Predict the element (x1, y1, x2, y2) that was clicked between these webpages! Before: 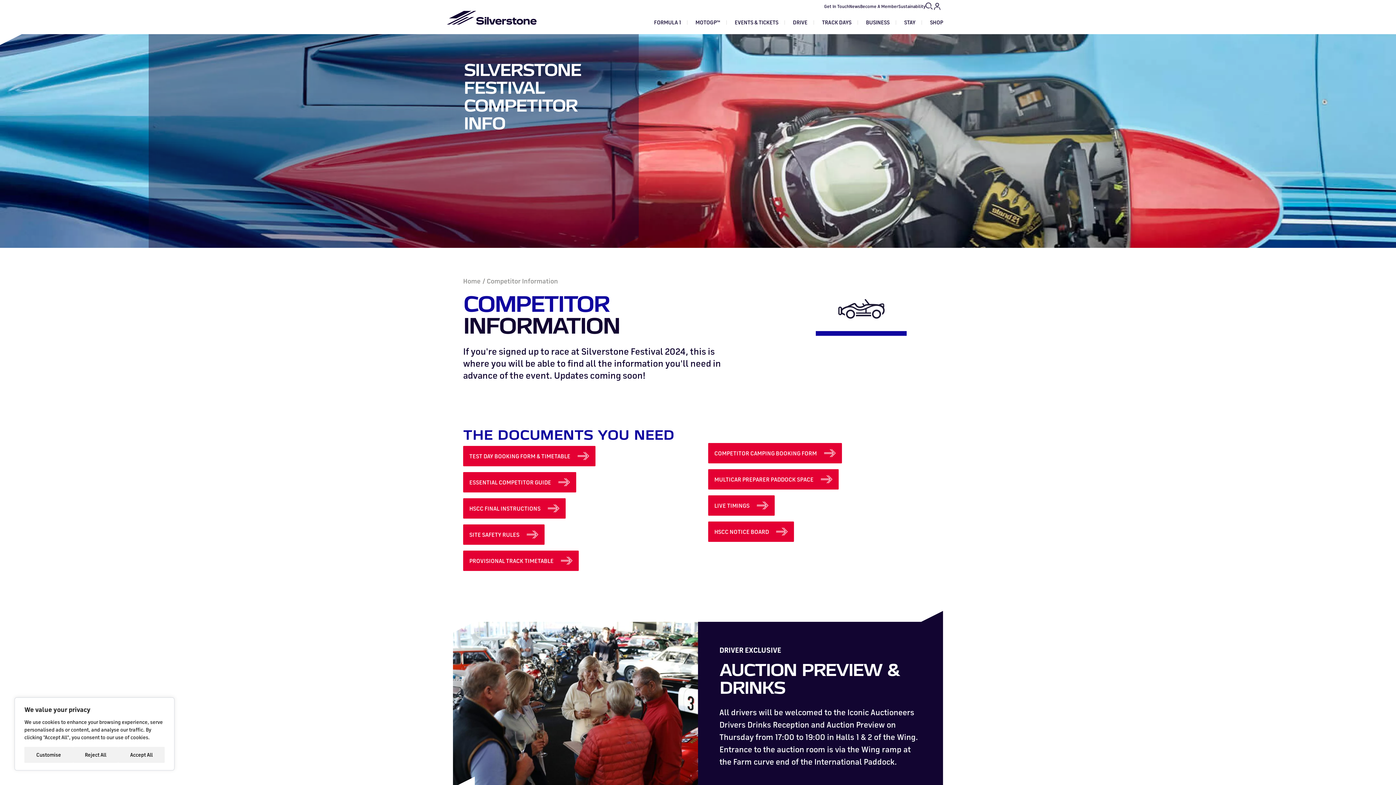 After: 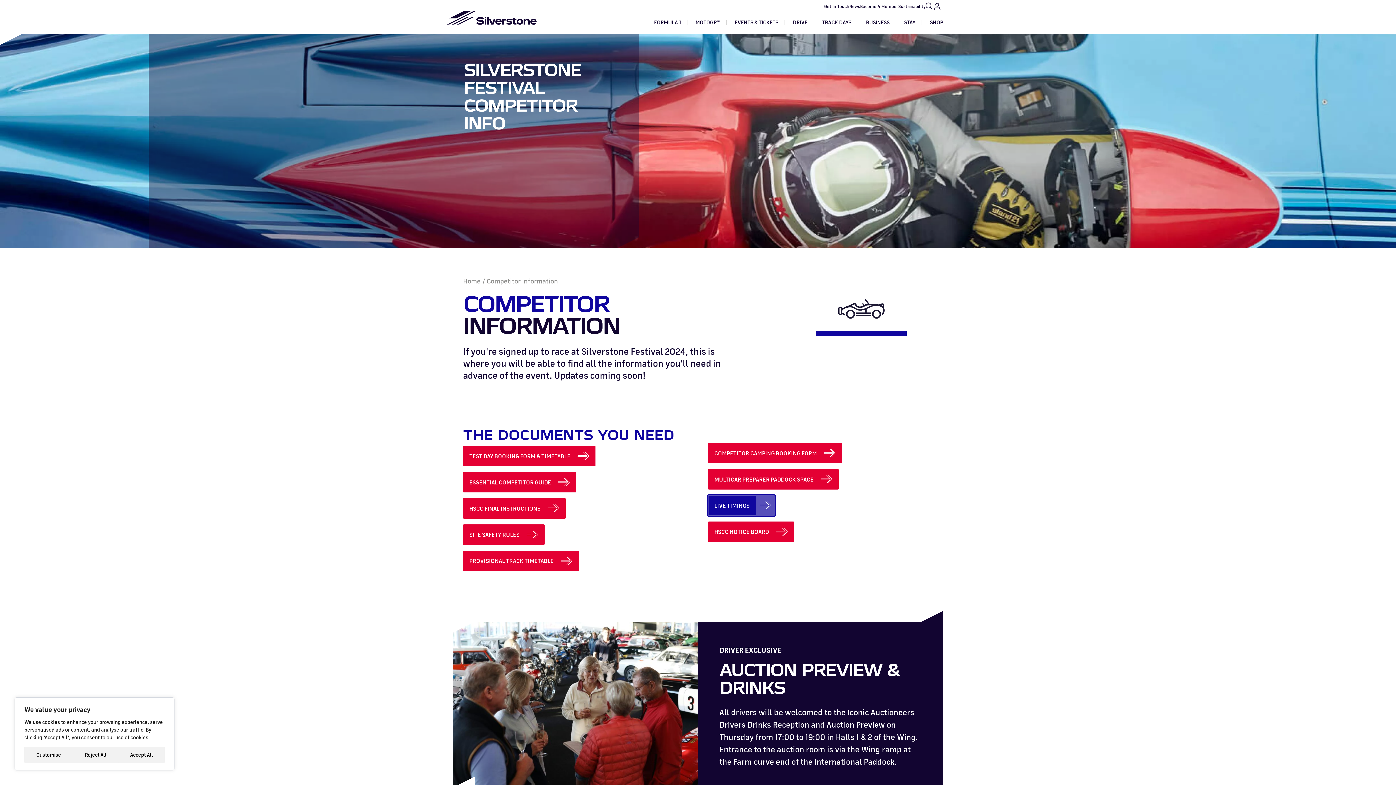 Action: label: LIVE TIMINGS bbox: (708, 495, 774, 516)